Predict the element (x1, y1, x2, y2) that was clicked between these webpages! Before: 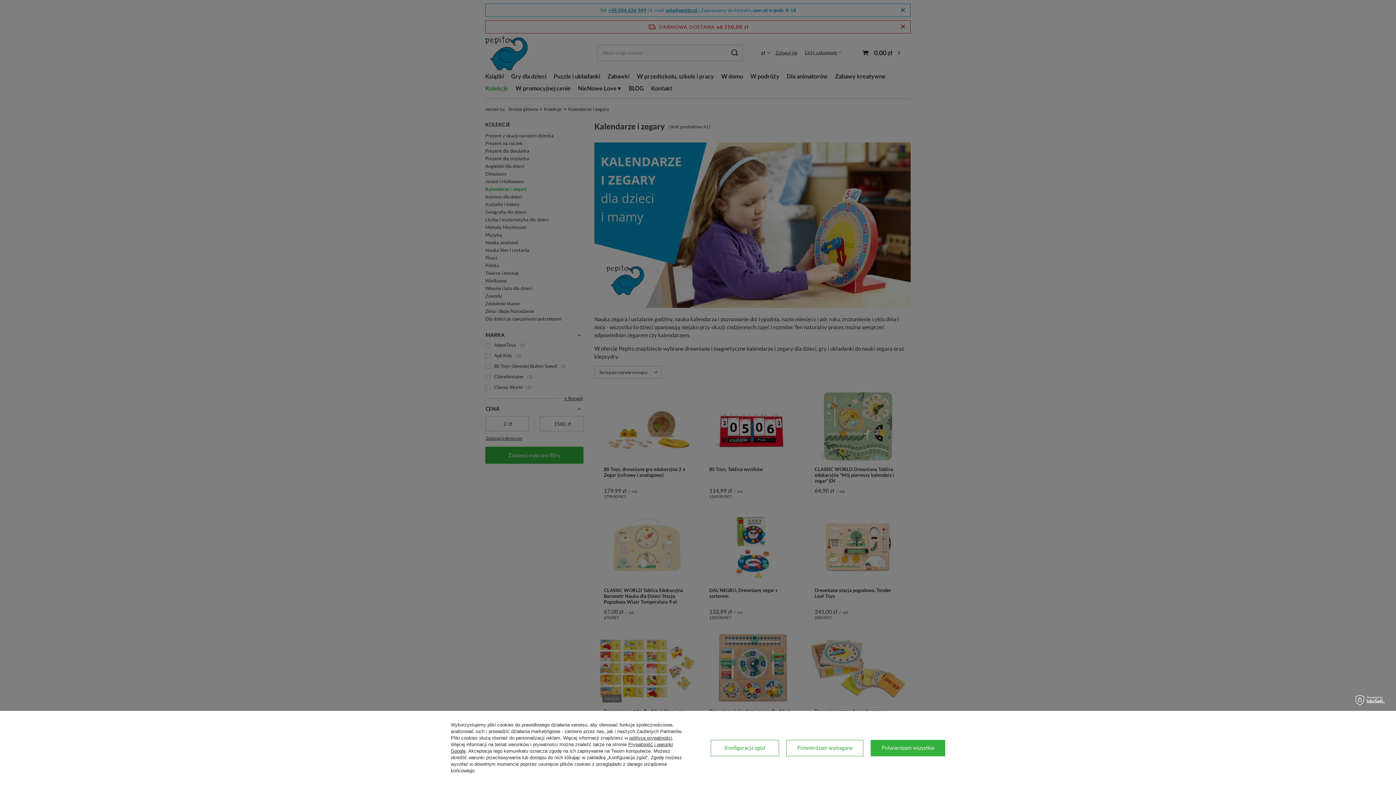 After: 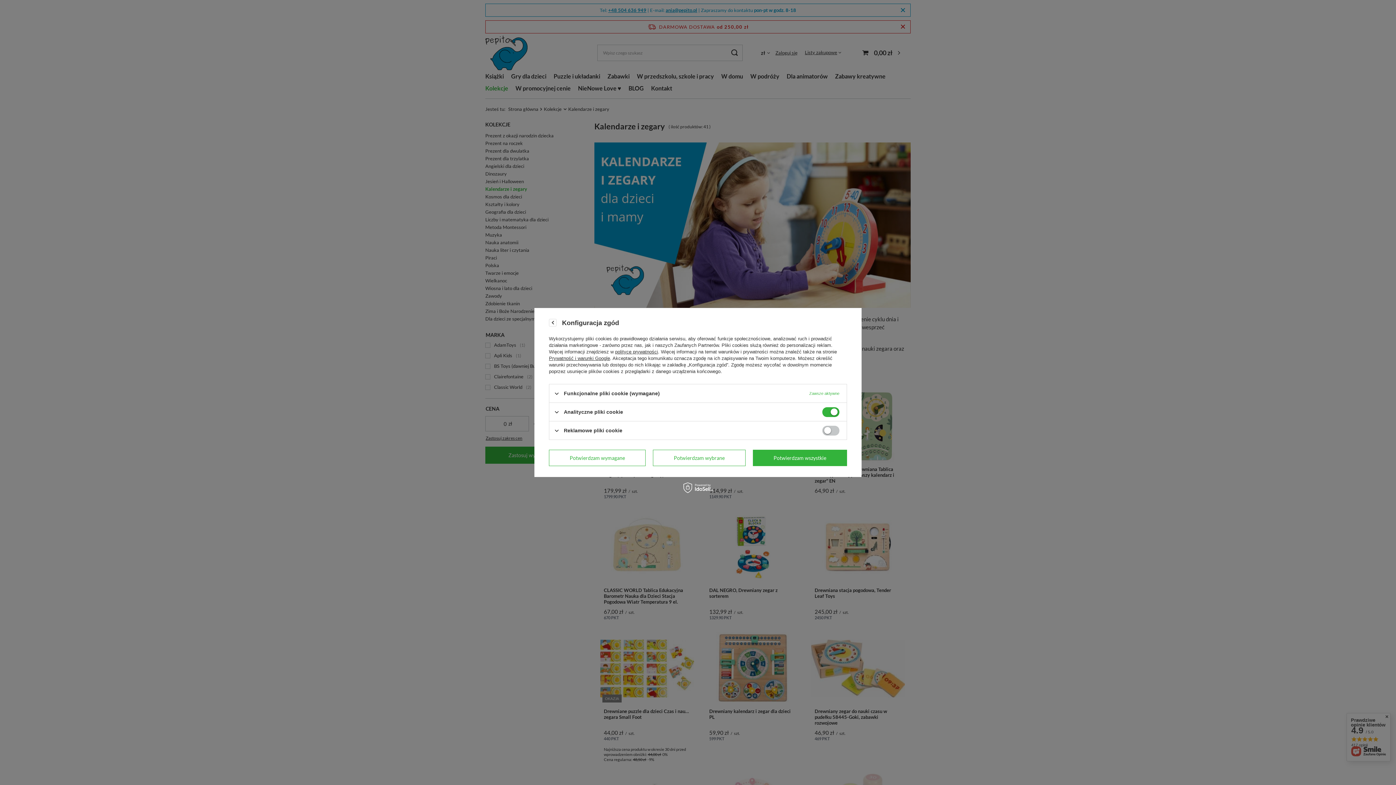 Action: label: Konfiguracja zgód bbox: (710, 740, 779, 756)